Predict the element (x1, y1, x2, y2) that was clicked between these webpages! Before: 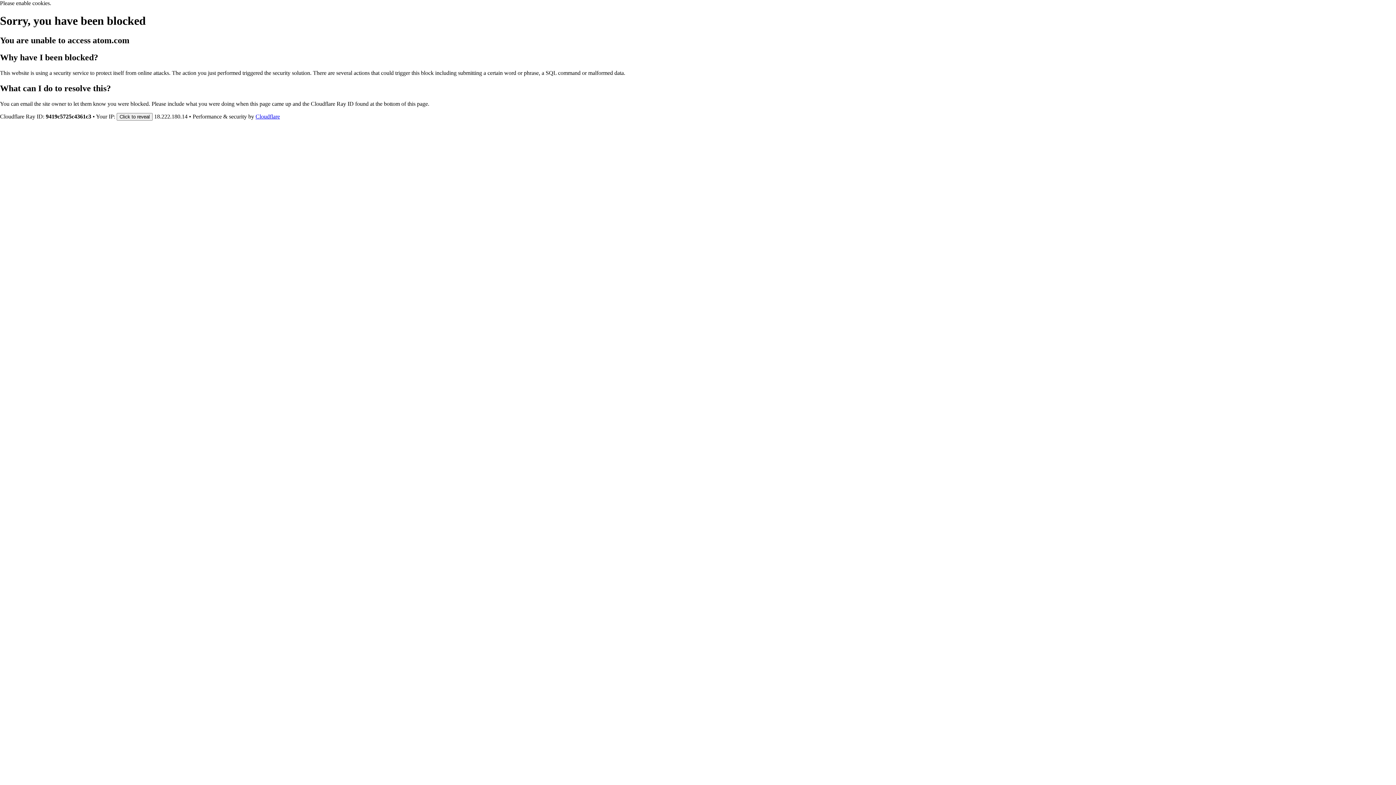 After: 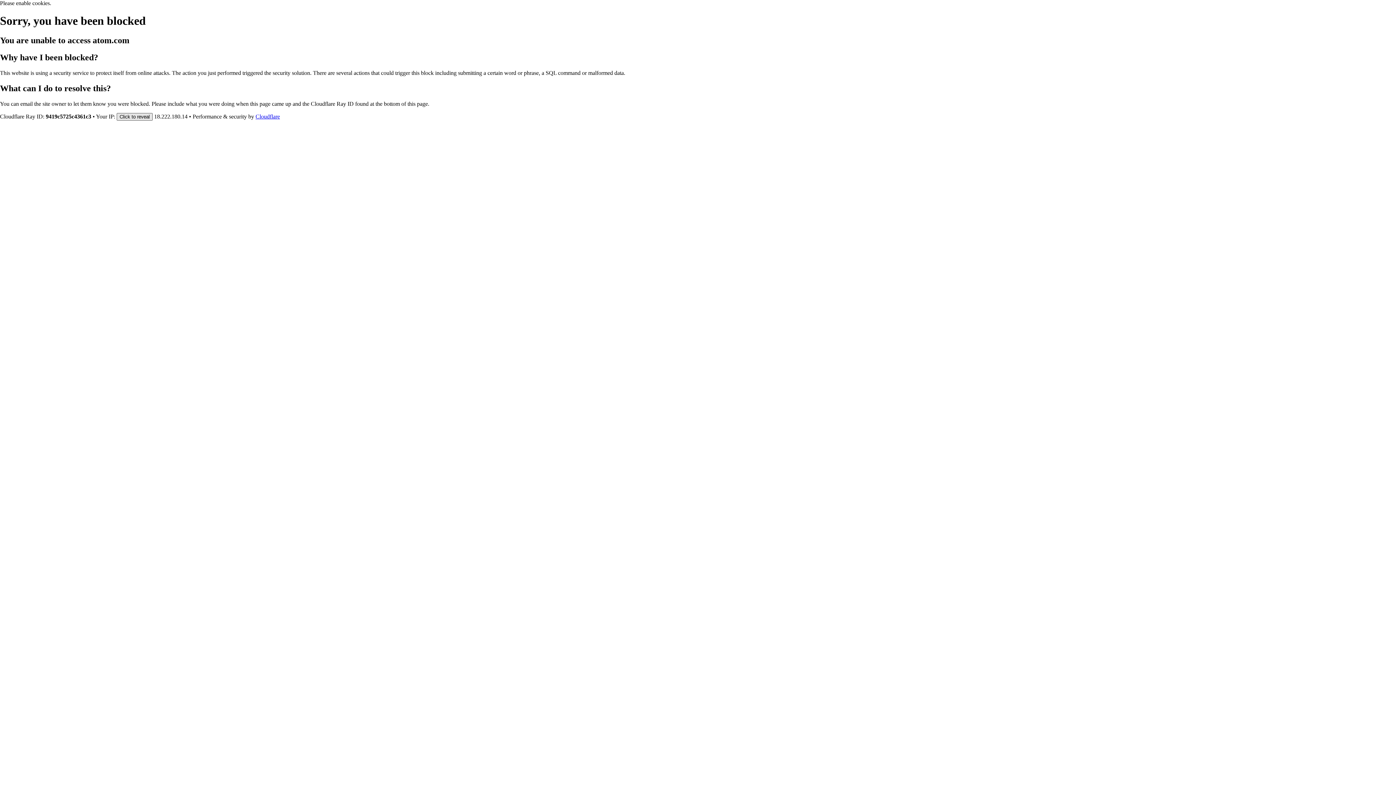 Action: label: Click to reveal bbox: (116, 112, 152, 120)